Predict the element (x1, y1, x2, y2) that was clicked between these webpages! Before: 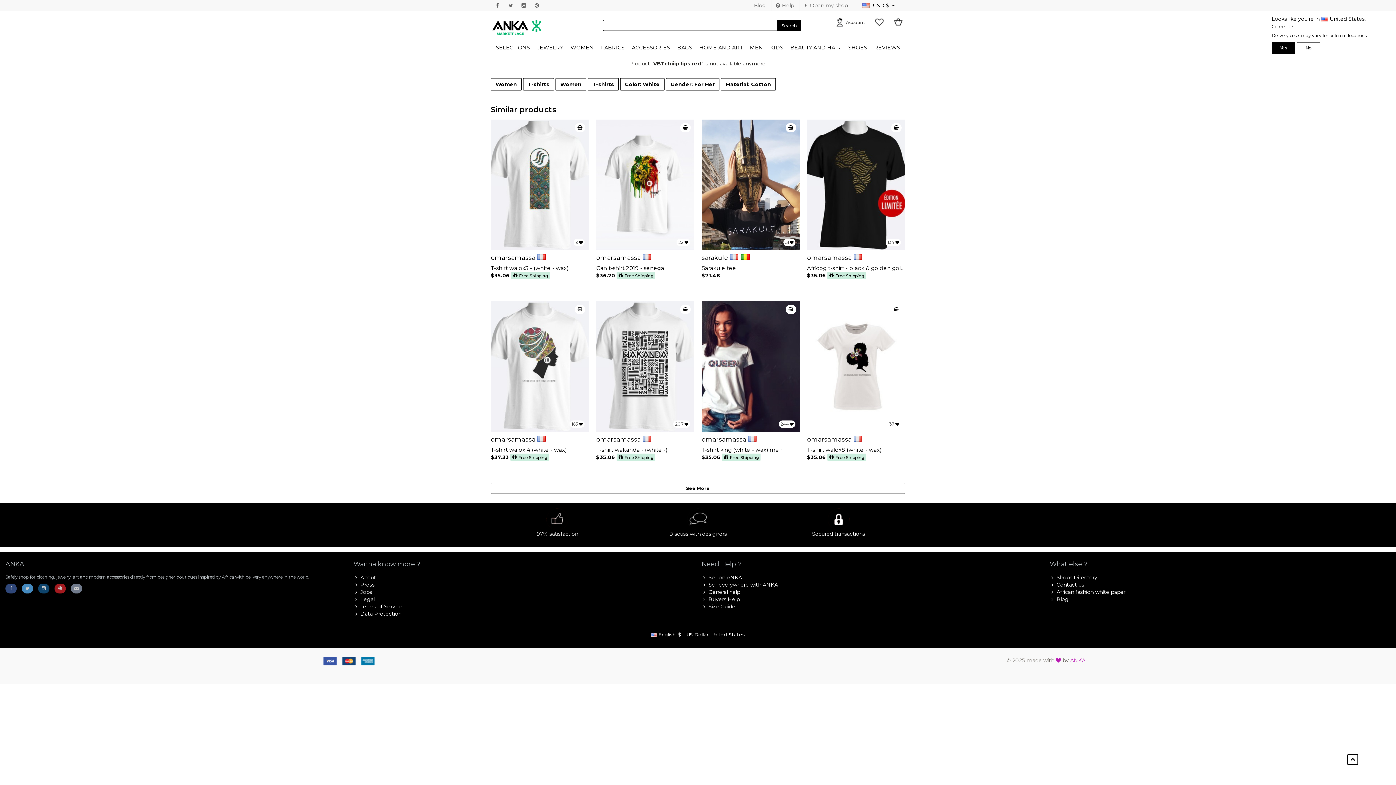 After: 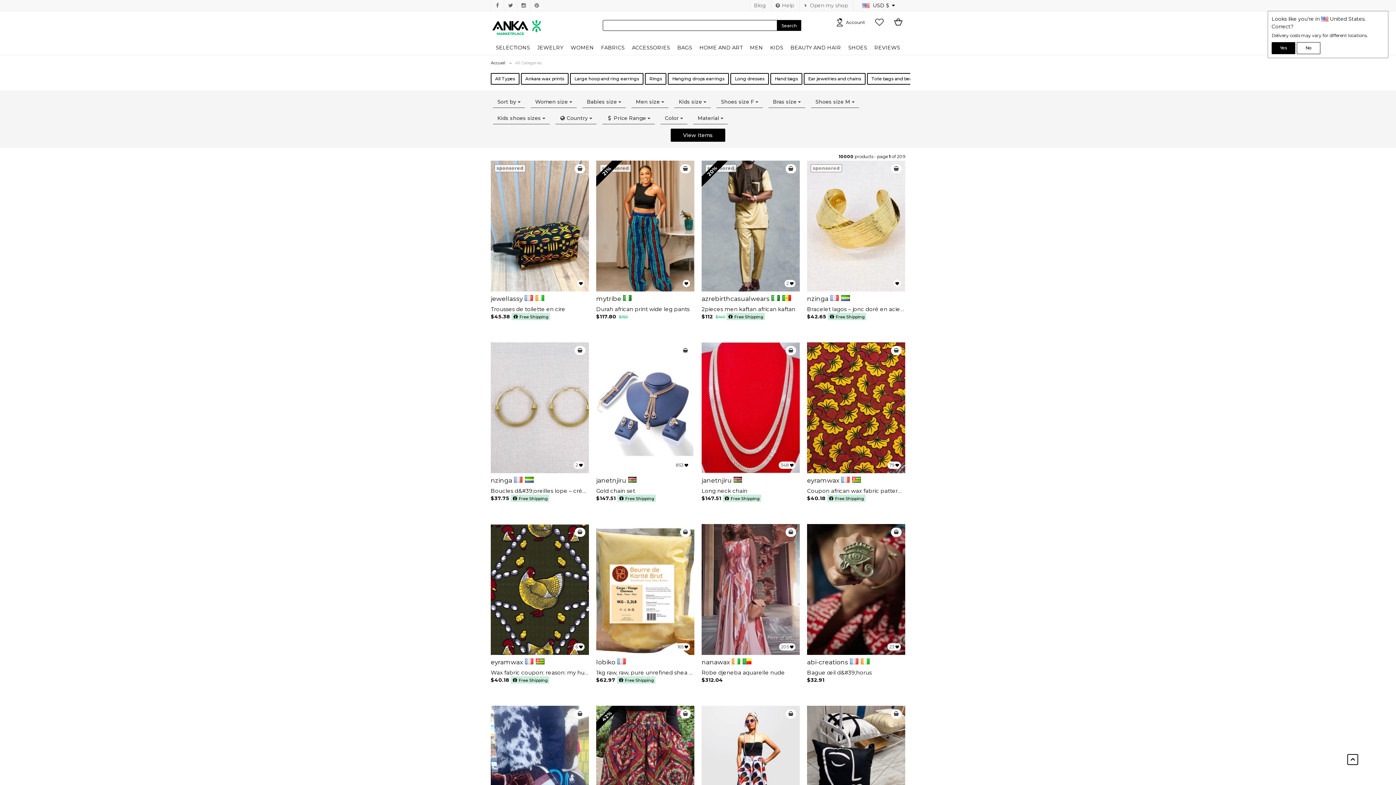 Action: bbox: (777, 20, 801, 31) label: Search